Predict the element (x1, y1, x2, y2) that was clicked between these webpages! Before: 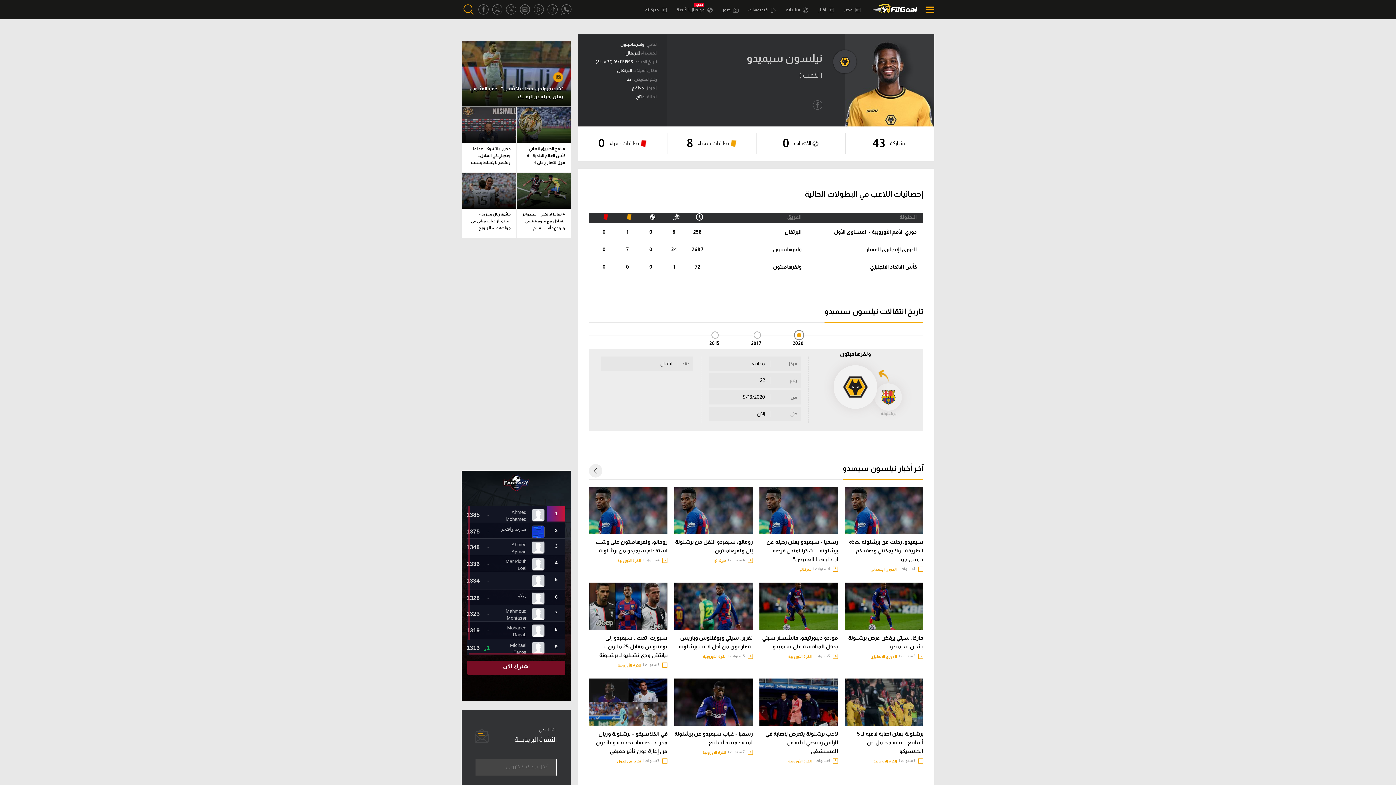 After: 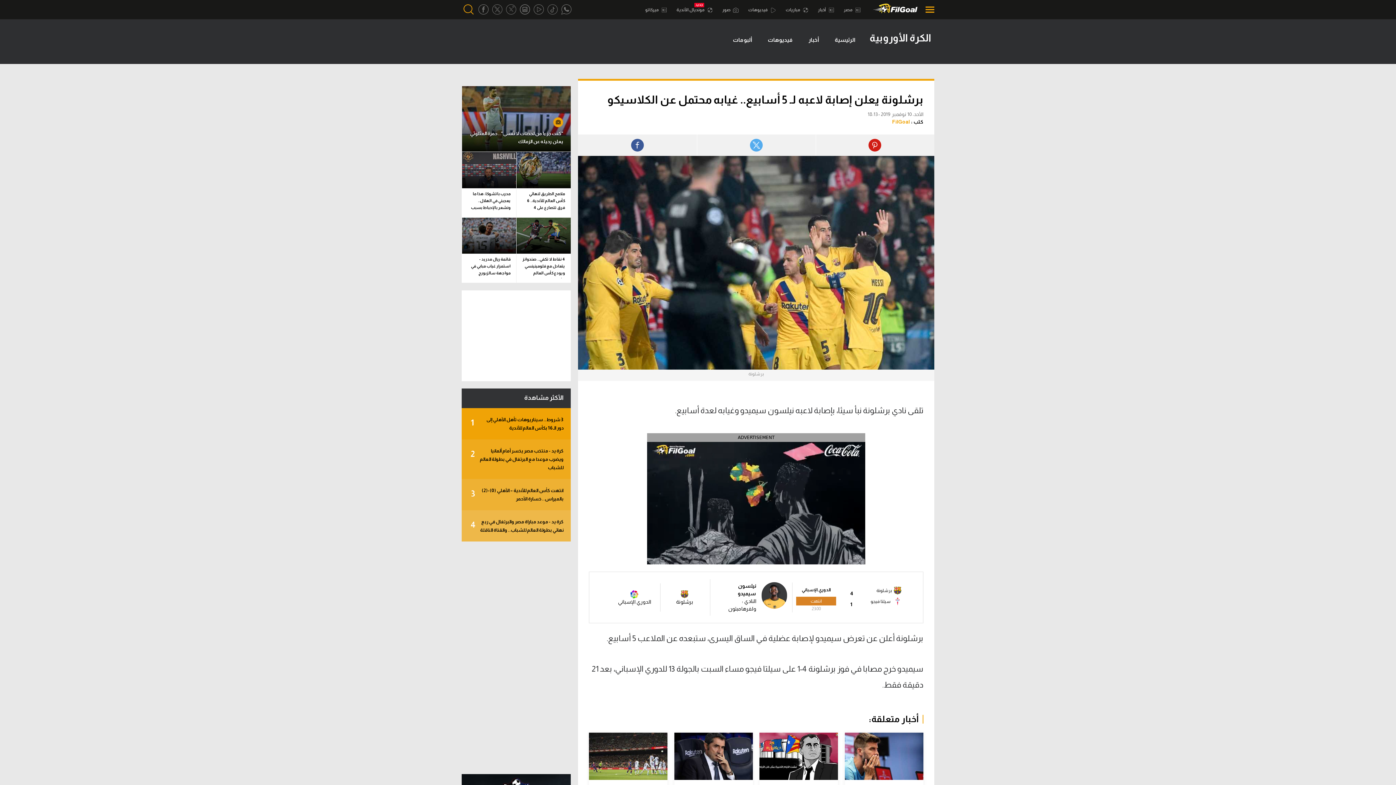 Action: bbox: (845, 590, 923, 593)